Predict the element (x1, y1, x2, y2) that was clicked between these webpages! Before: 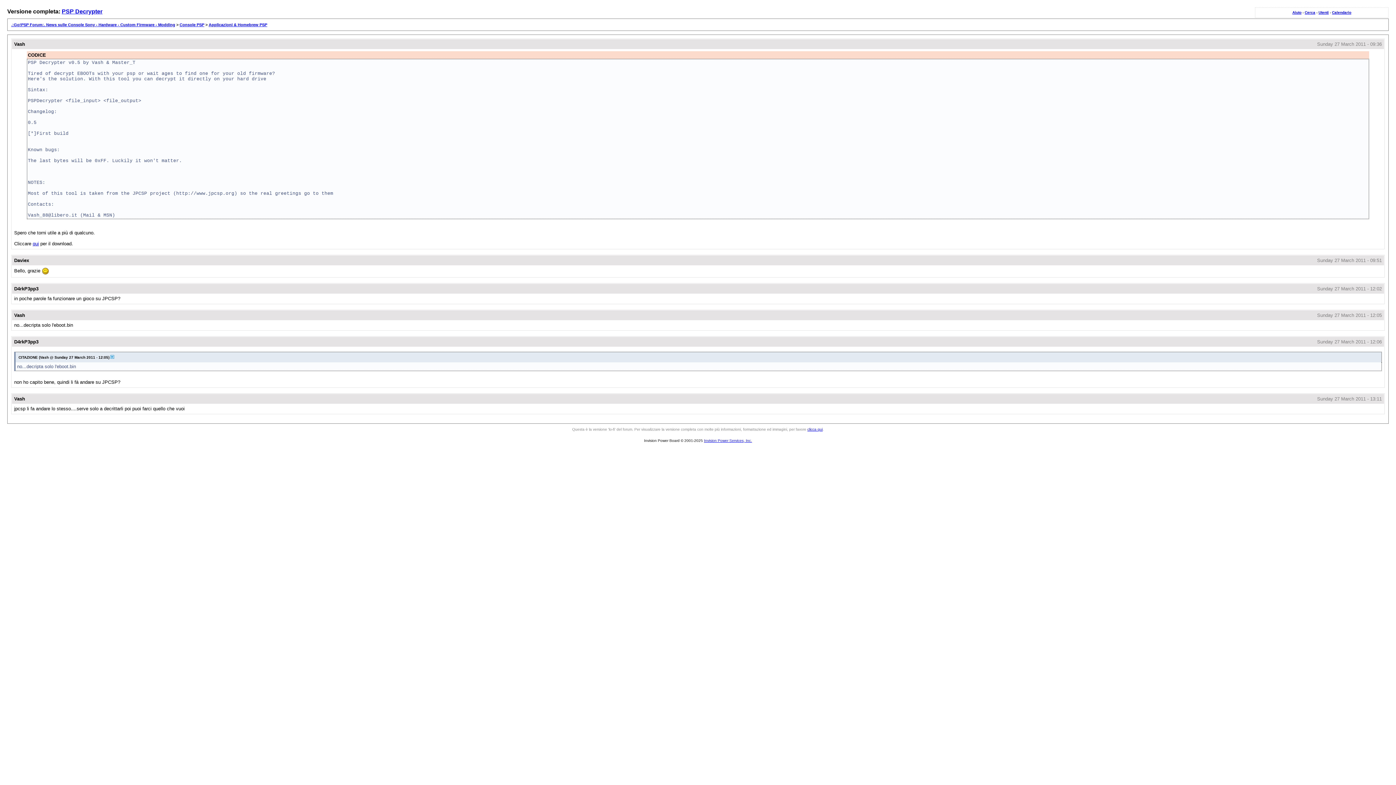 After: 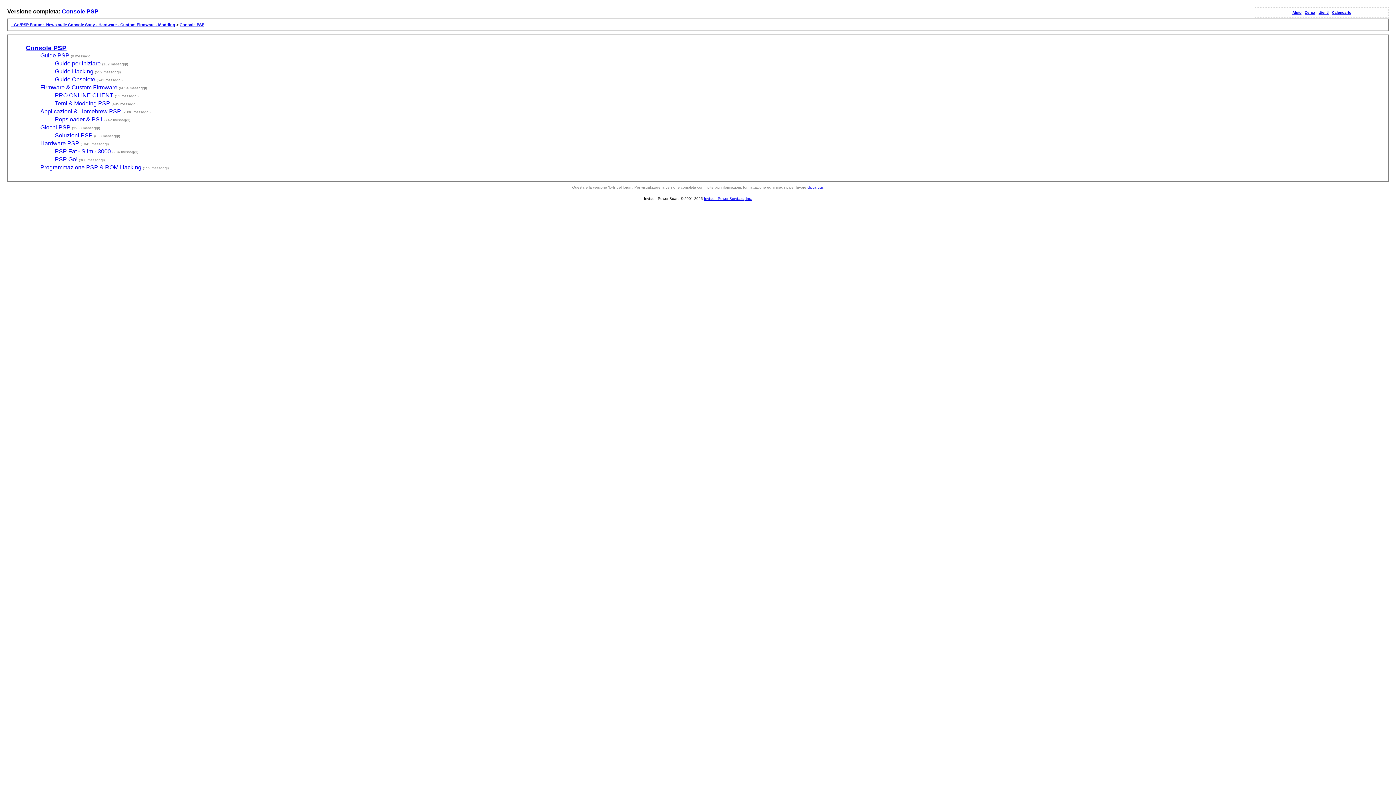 Action: label: Console PSP bbox: (179, 22, 204, 26)